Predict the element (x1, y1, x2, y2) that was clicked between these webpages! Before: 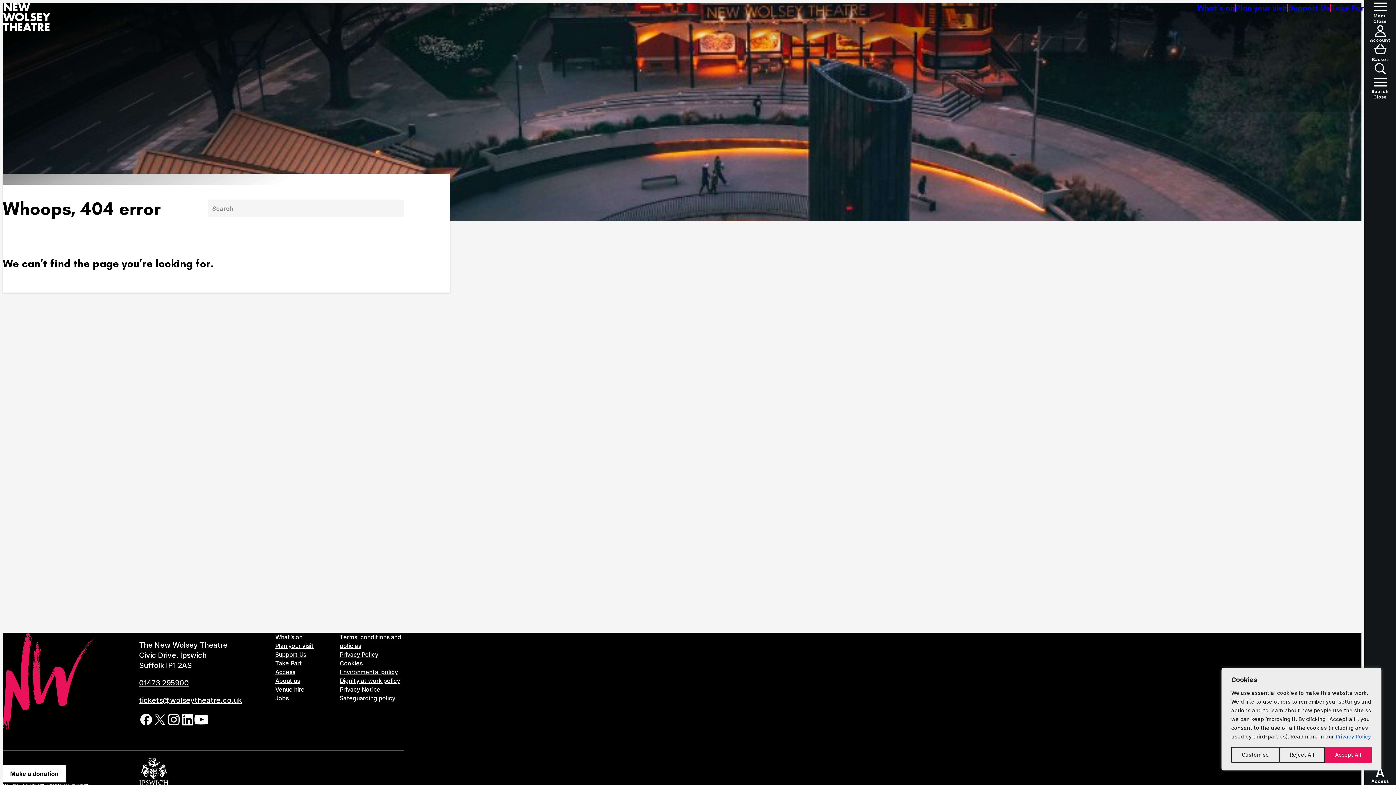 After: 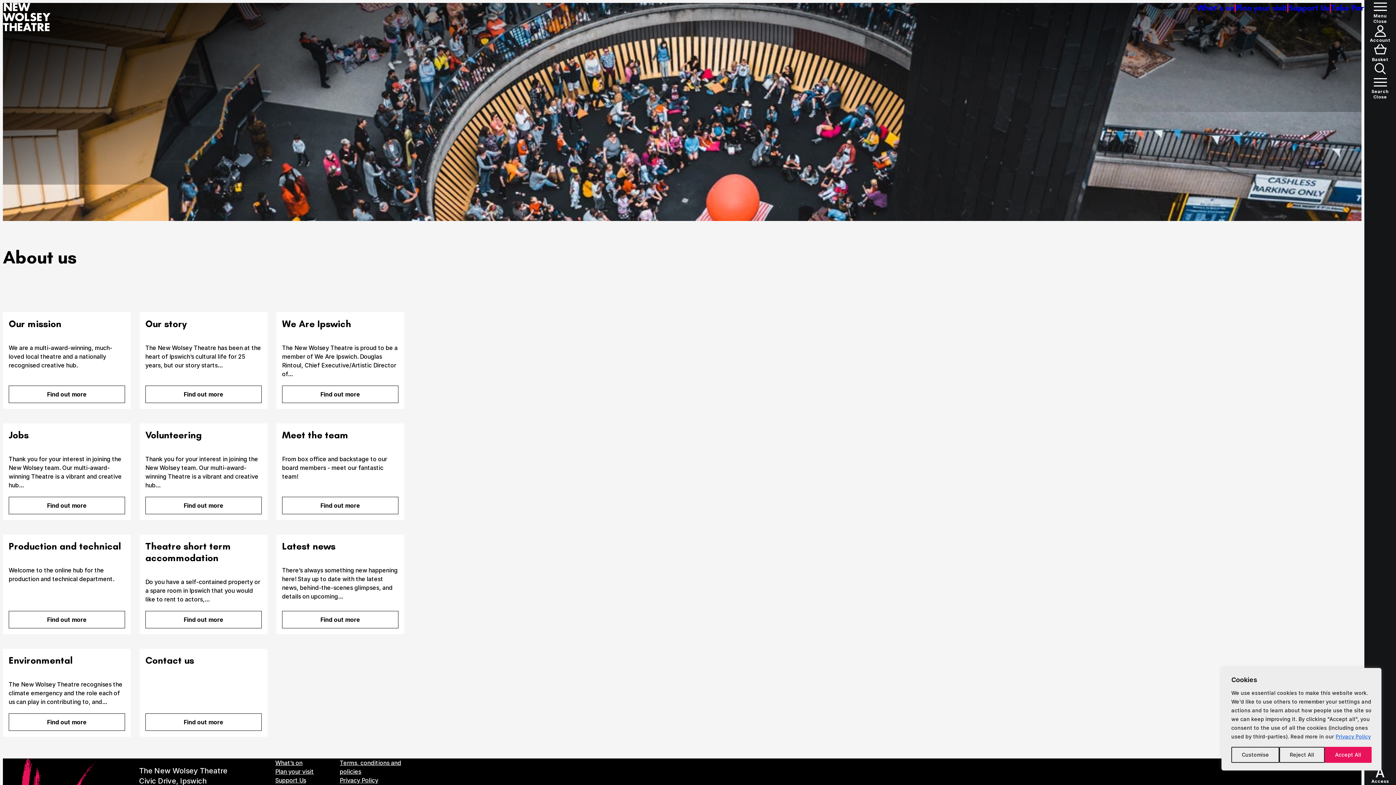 Action: bbox: (275, 677, 300, 684) label: About us